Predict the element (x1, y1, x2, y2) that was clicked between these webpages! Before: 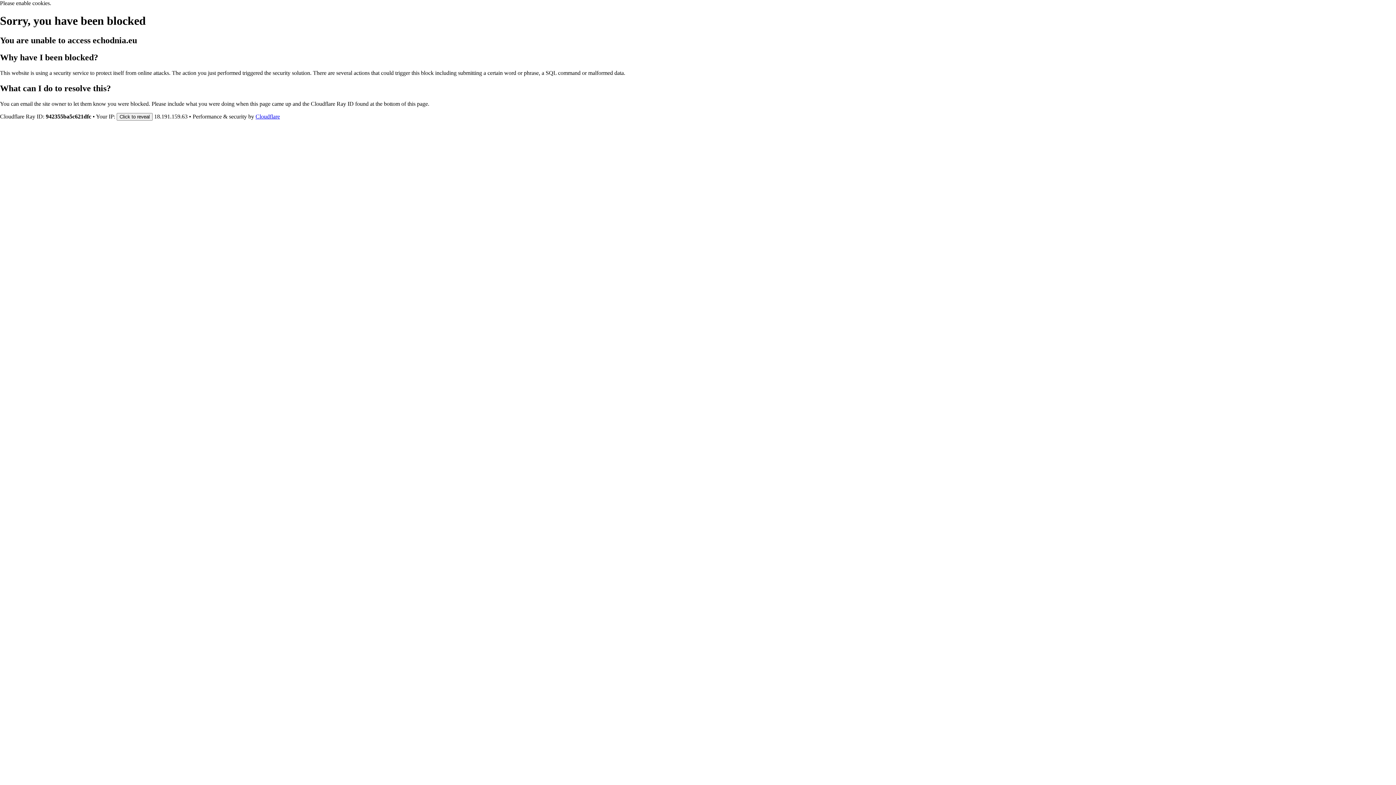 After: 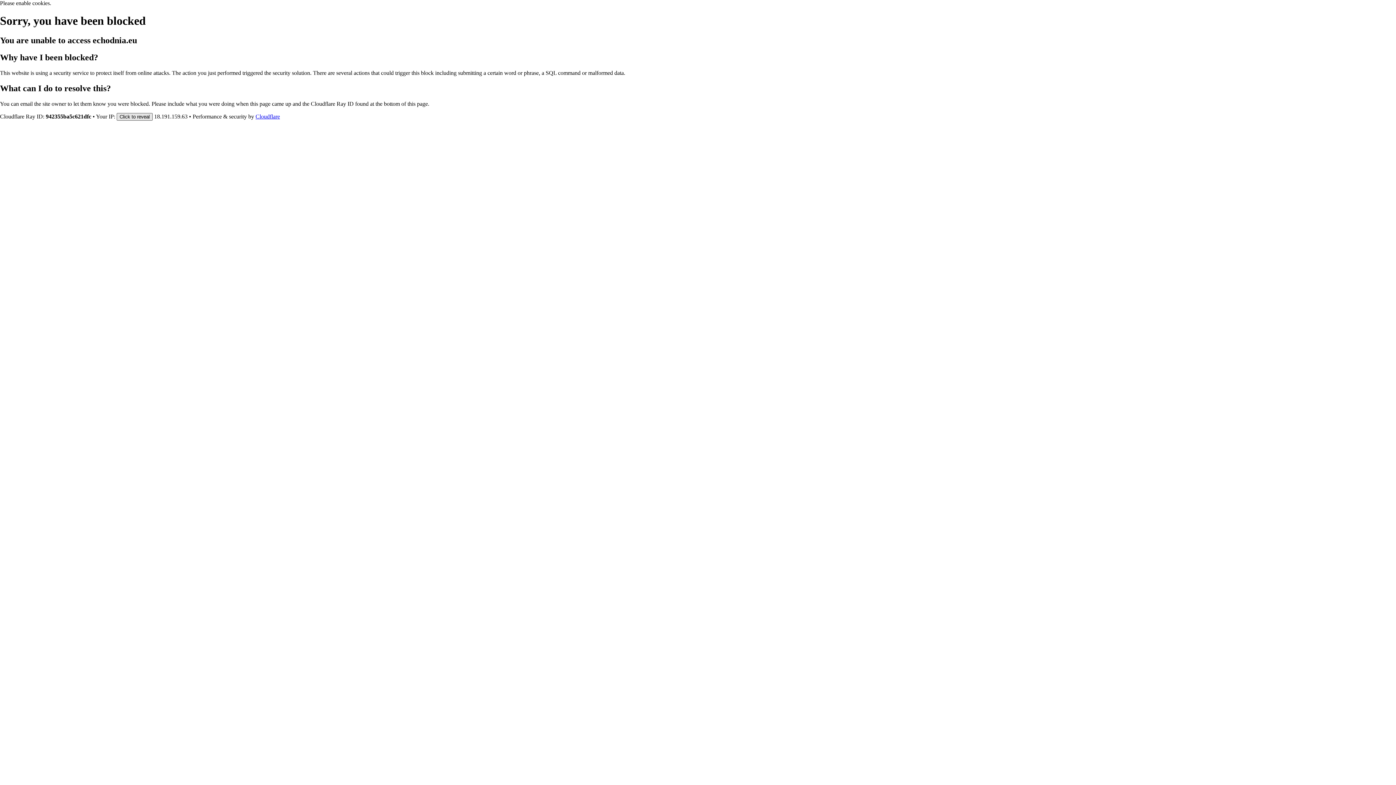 Action: label: Click to reveal bbox: (116, 112, 152, 120)